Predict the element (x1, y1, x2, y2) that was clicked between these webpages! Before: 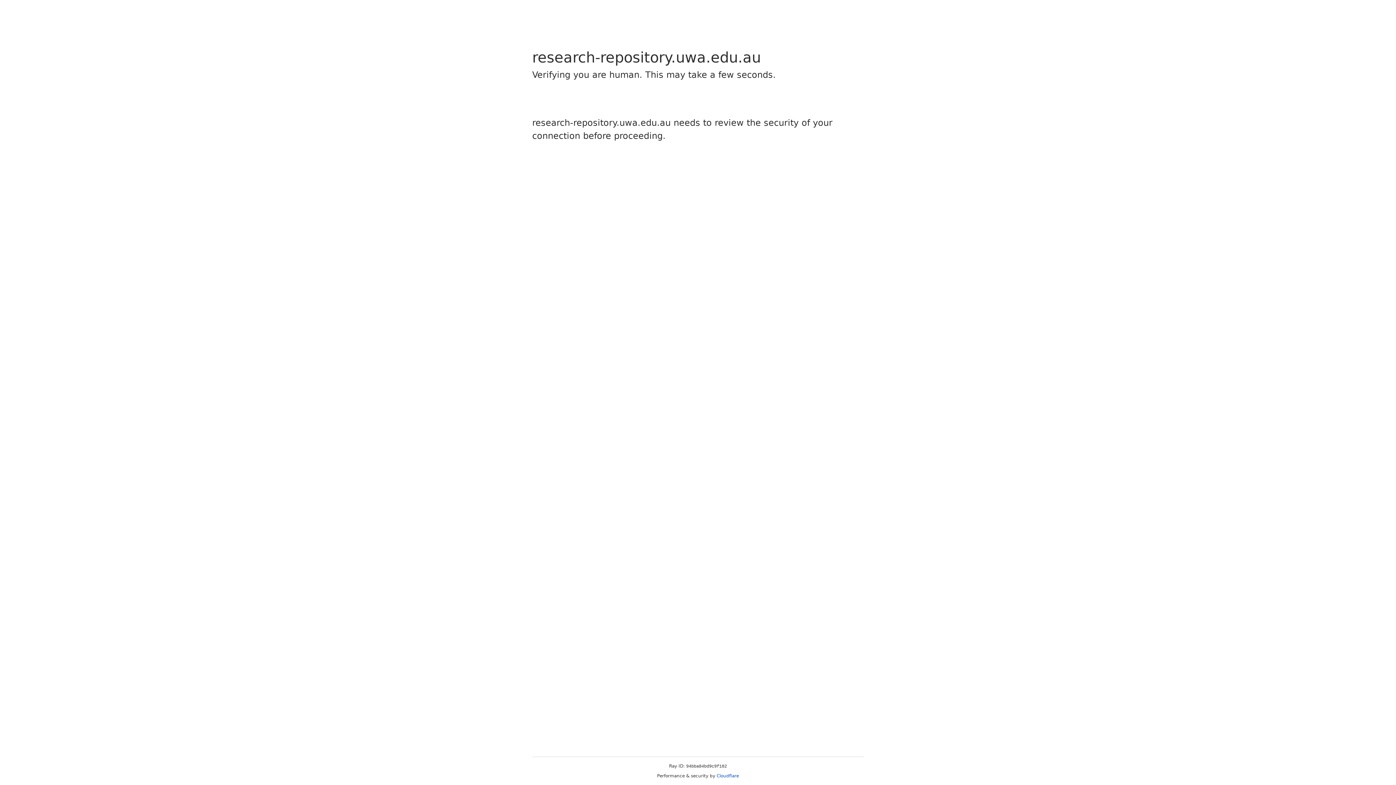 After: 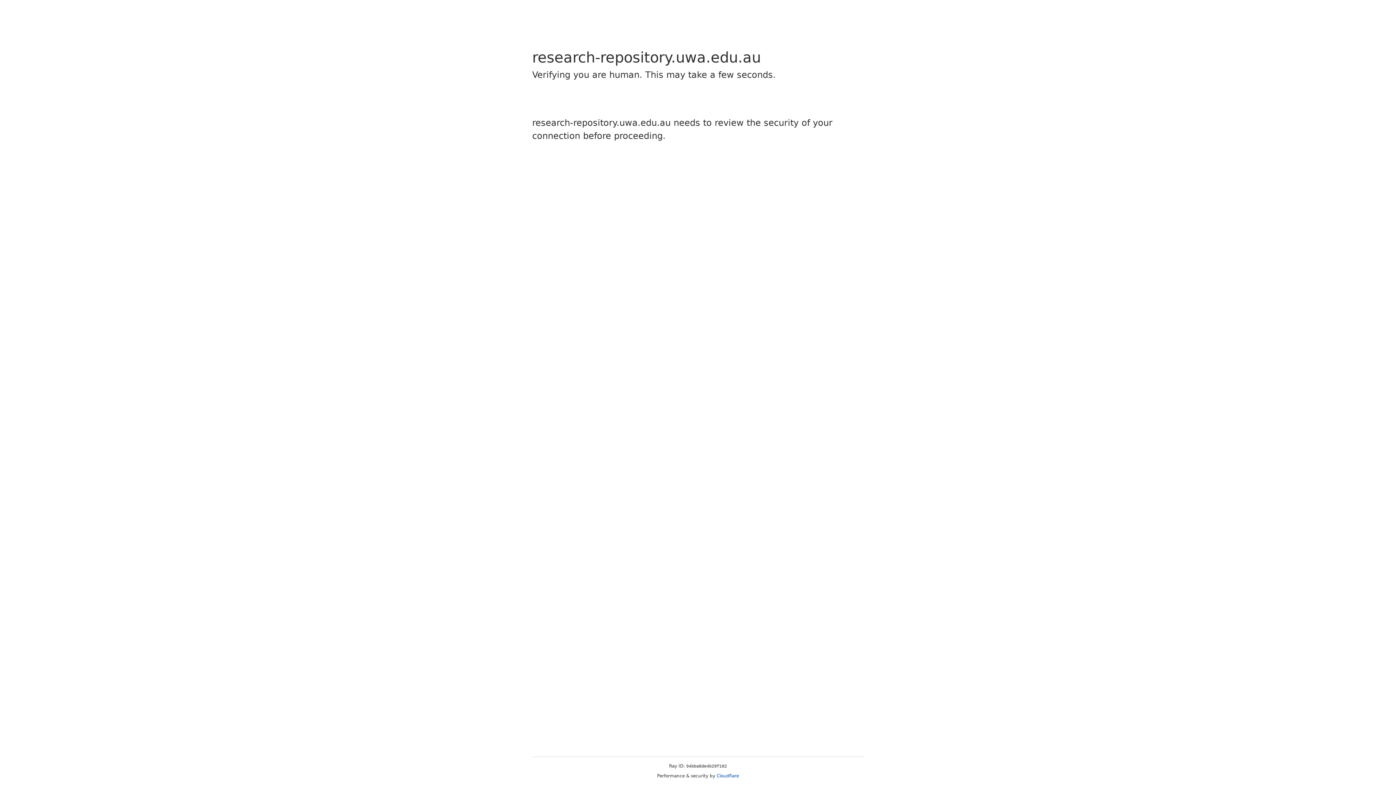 Action: label: Cloudflare bbox: (716, 773, 739, 778)